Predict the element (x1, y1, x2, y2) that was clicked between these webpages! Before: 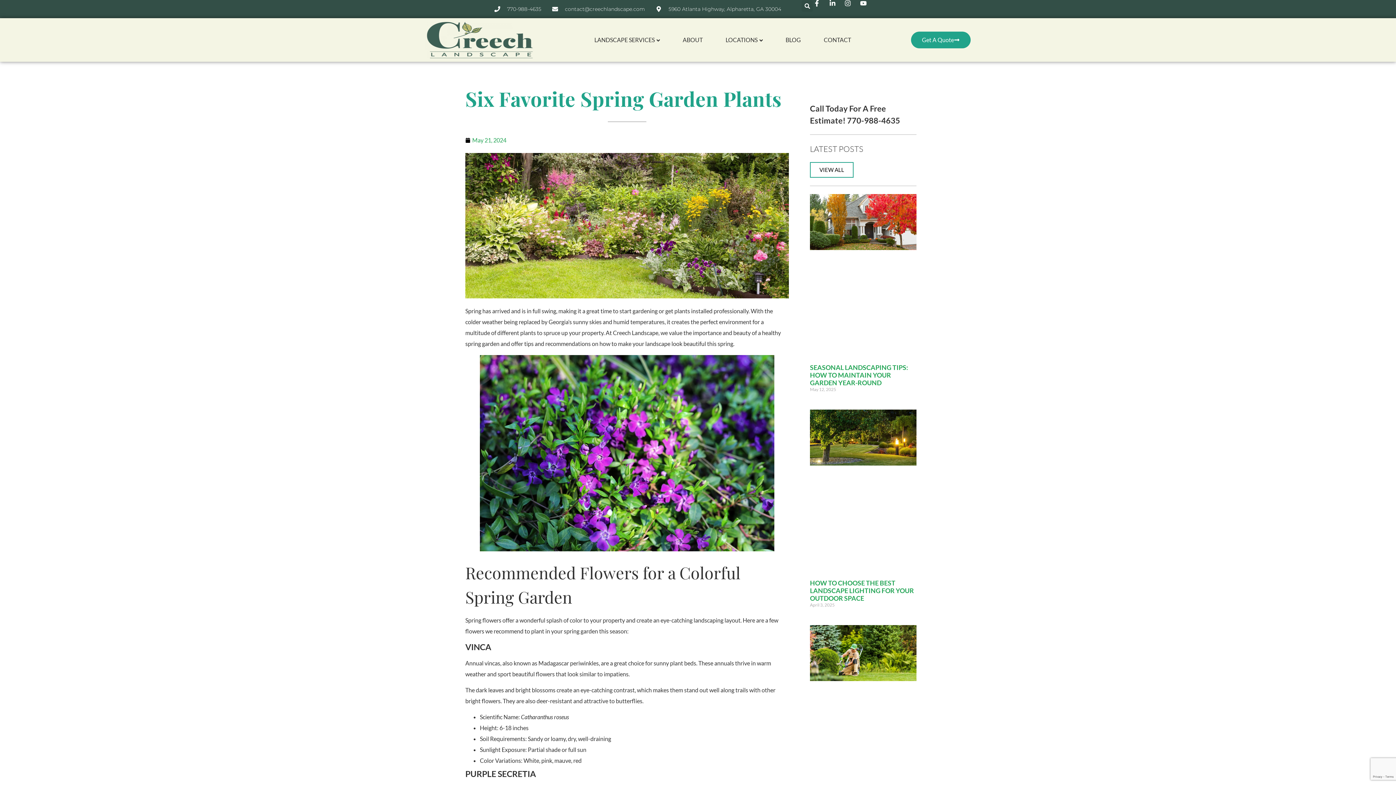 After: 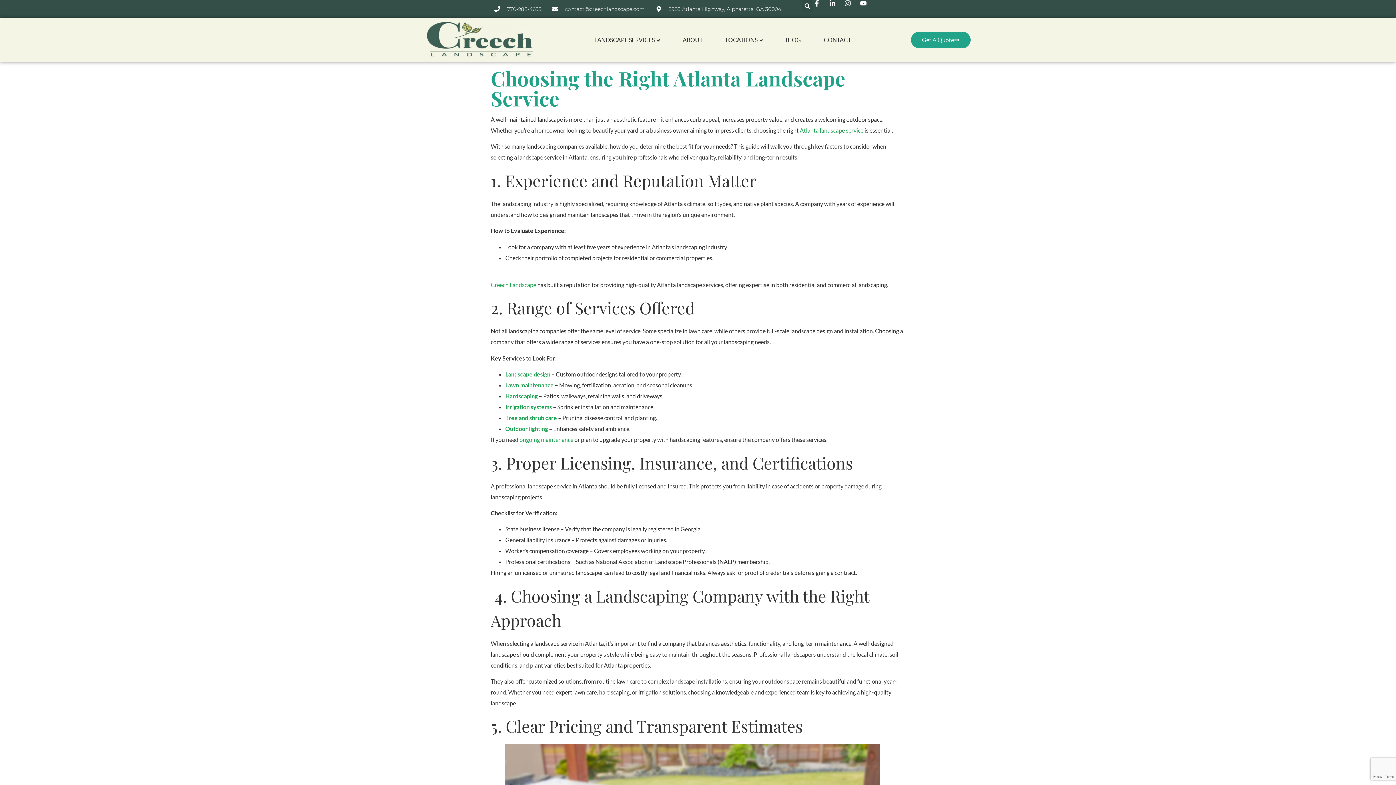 Action: bbox: (810, 625, 916, 788)